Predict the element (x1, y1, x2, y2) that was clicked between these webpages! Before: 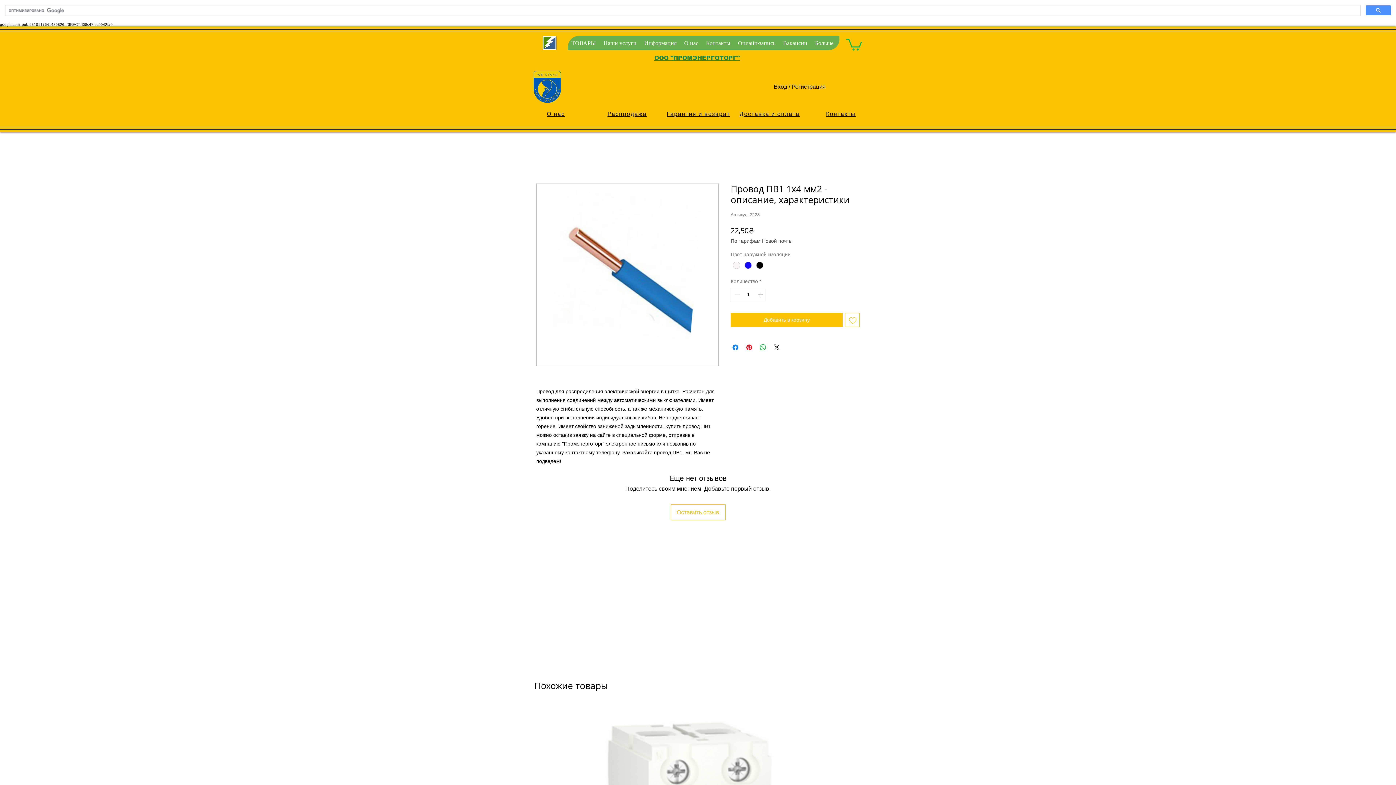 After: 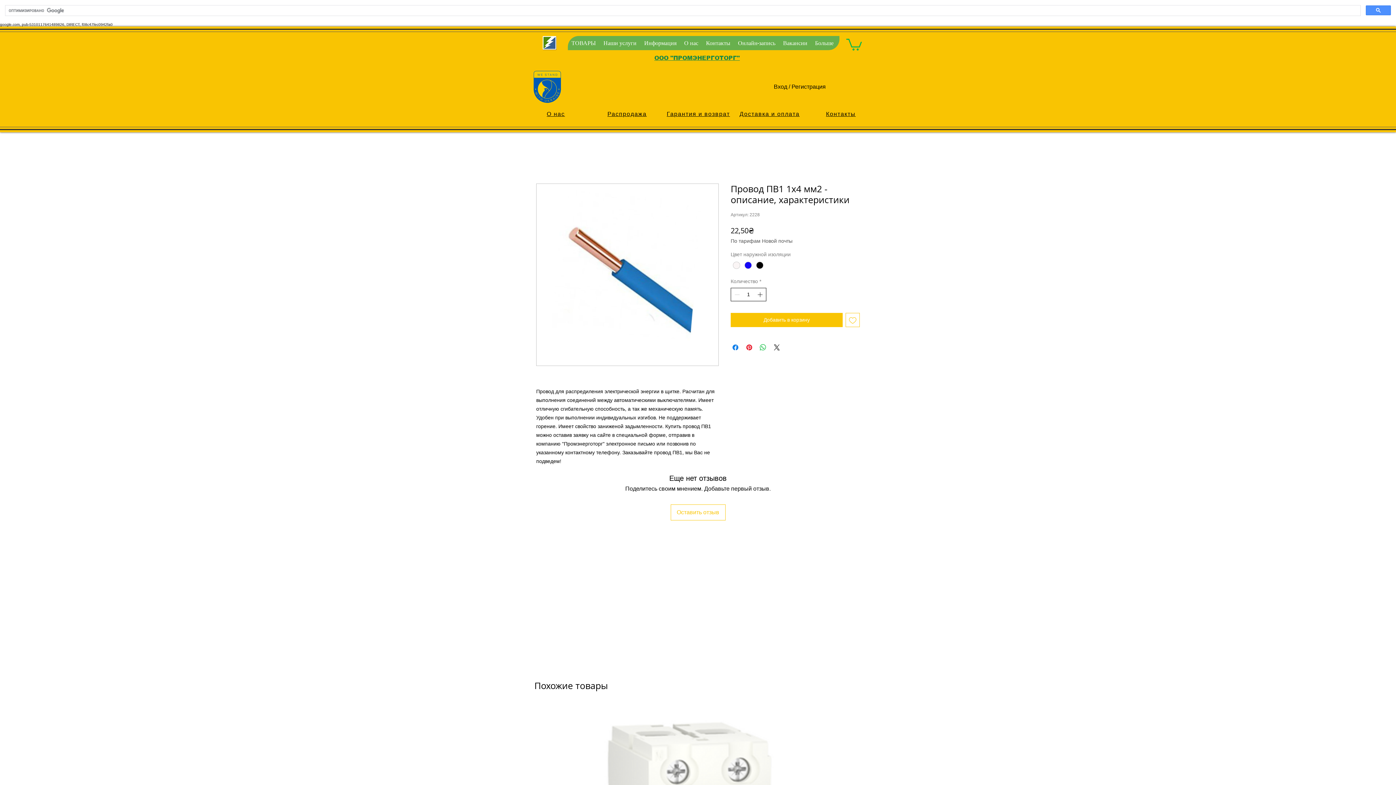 Action: bbox: (756, 288, 765, 301) label: Increment